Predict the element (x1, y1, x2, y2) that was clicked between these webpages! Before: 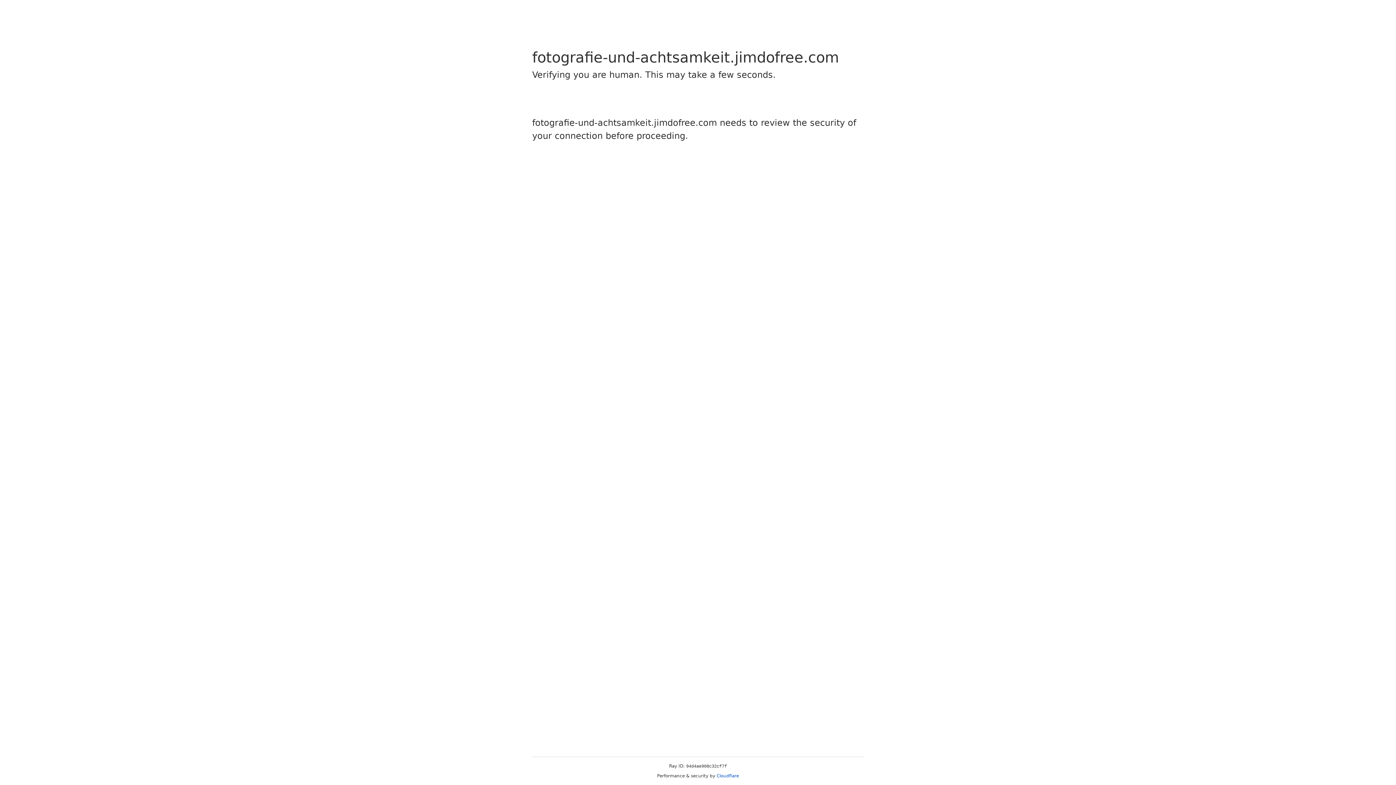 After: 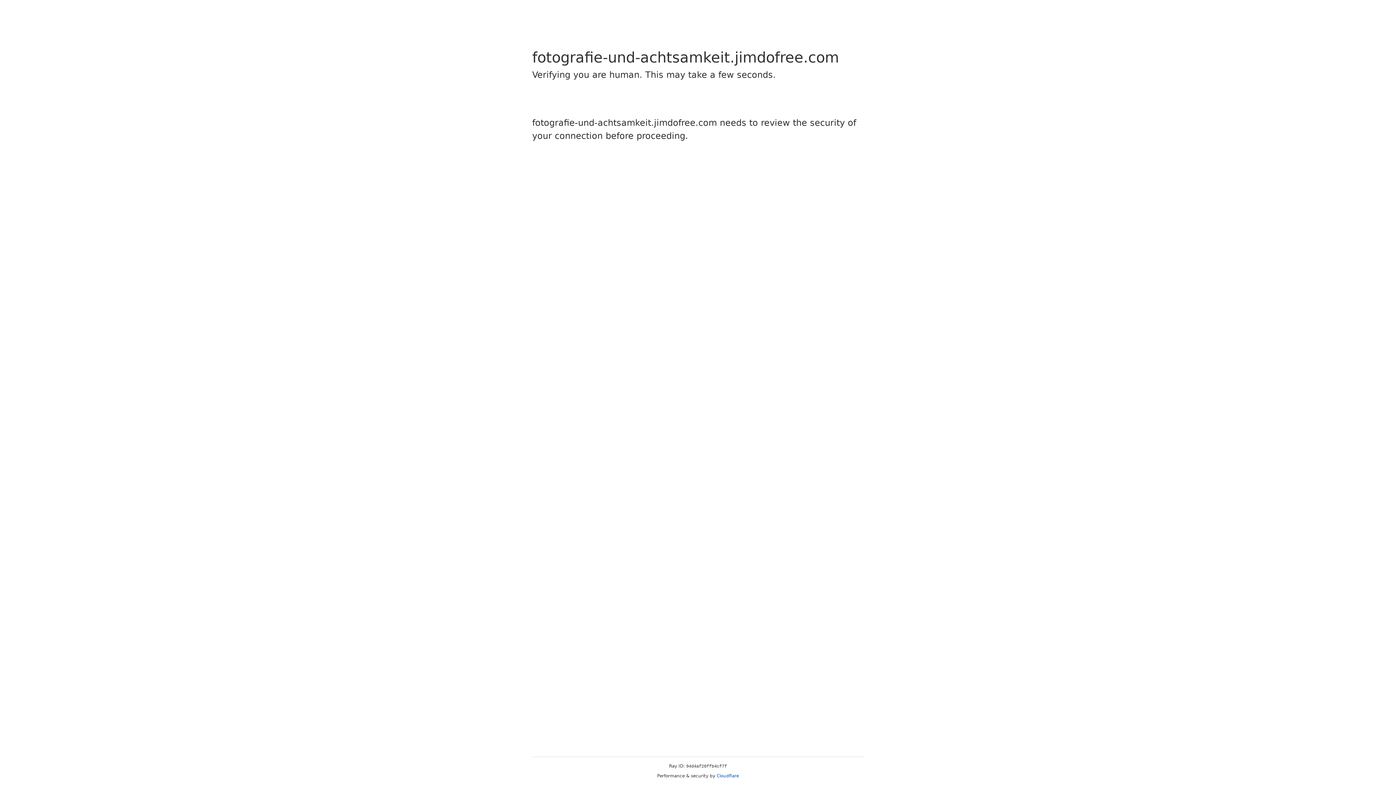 Action: bbox: (716, 773, 739, 778) label: Cloudflare